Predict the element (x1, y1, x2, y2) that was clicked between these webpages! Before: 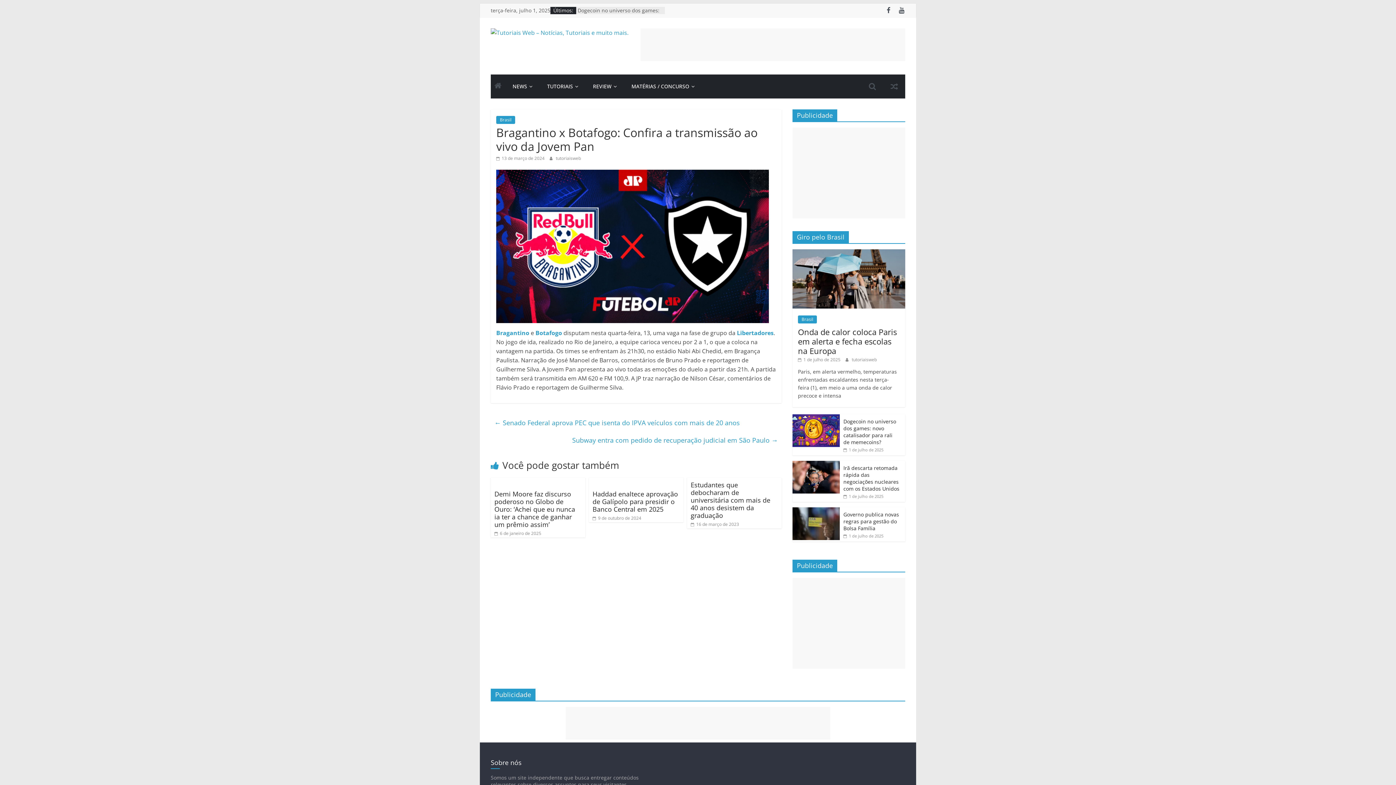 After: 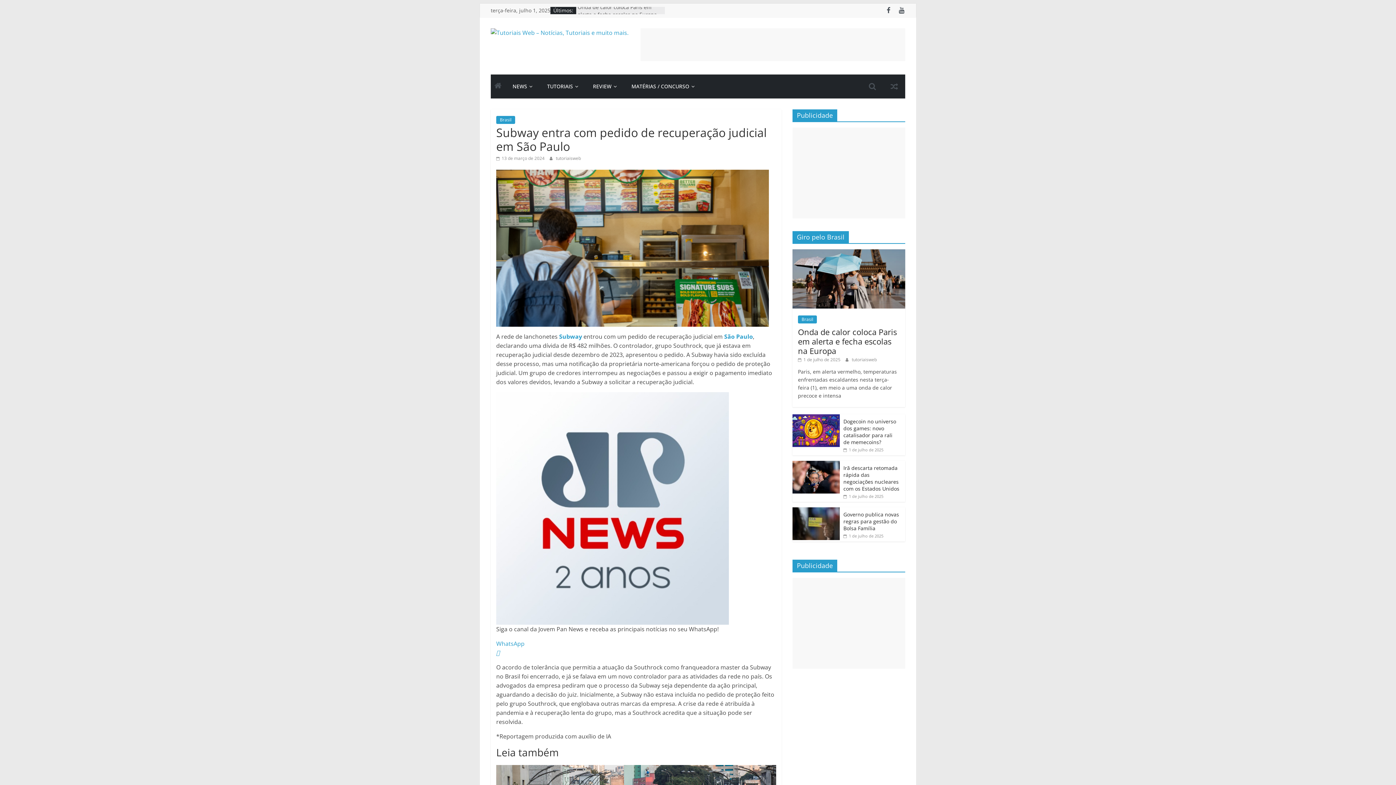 Action: label: Subway entra com pedido de recuperação judicial em São Paulo → bbox: (572, 434, 778, 446)